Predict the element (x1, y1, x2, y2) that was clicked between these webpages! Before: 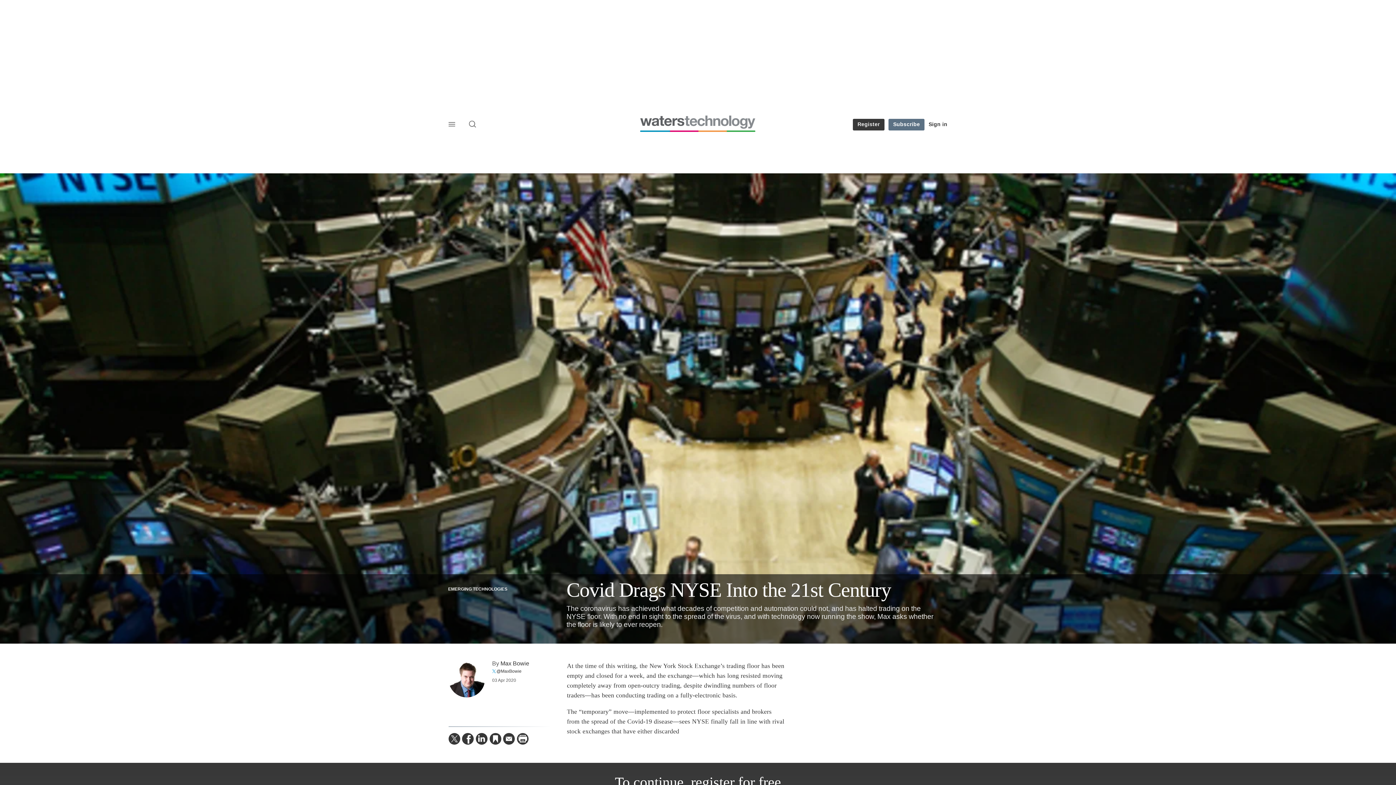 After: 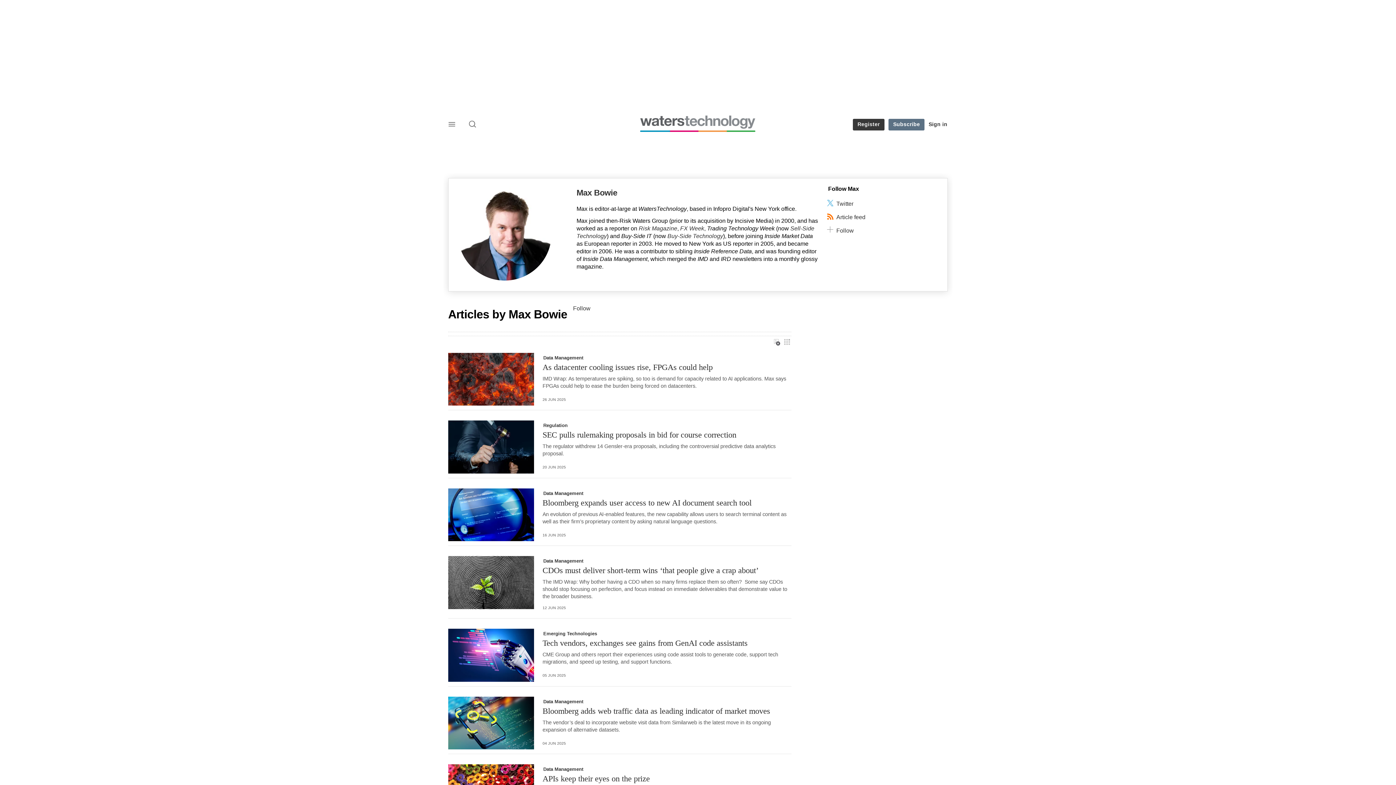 Action: label: Max Bowie bbox: (500, 660, 529, 667)